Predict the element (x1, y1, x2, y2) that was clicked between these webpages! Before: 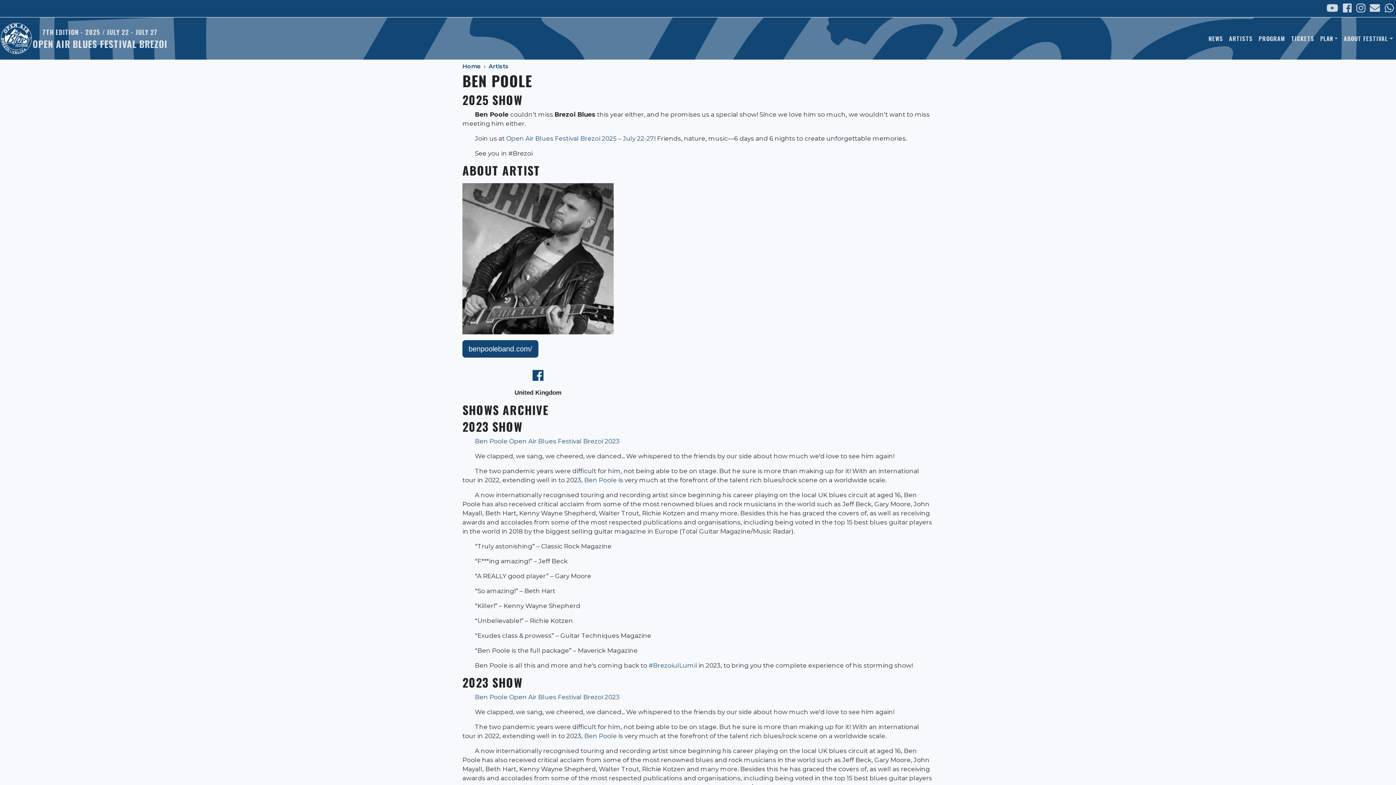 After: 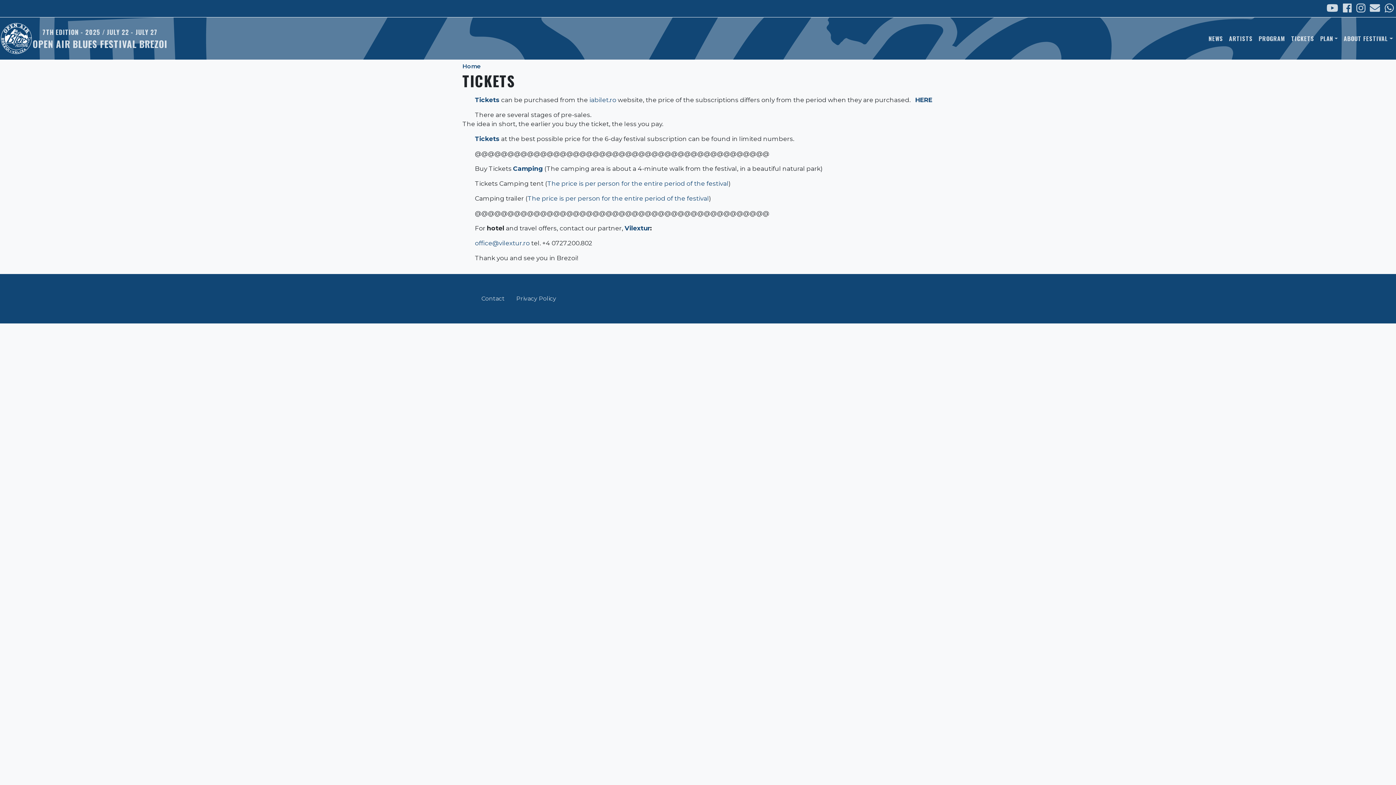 Action: label: TICKETS bbox: (1288, 31, 1317, 45)